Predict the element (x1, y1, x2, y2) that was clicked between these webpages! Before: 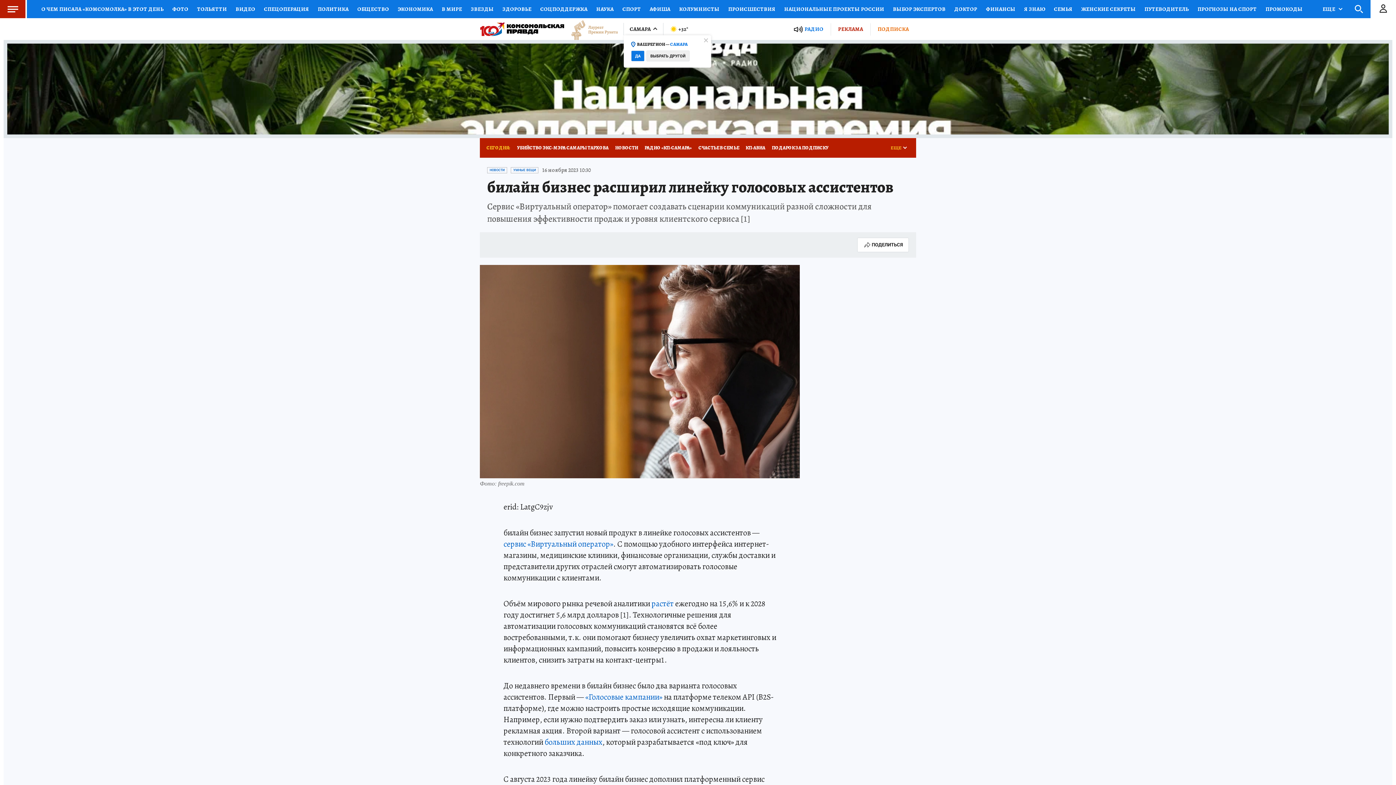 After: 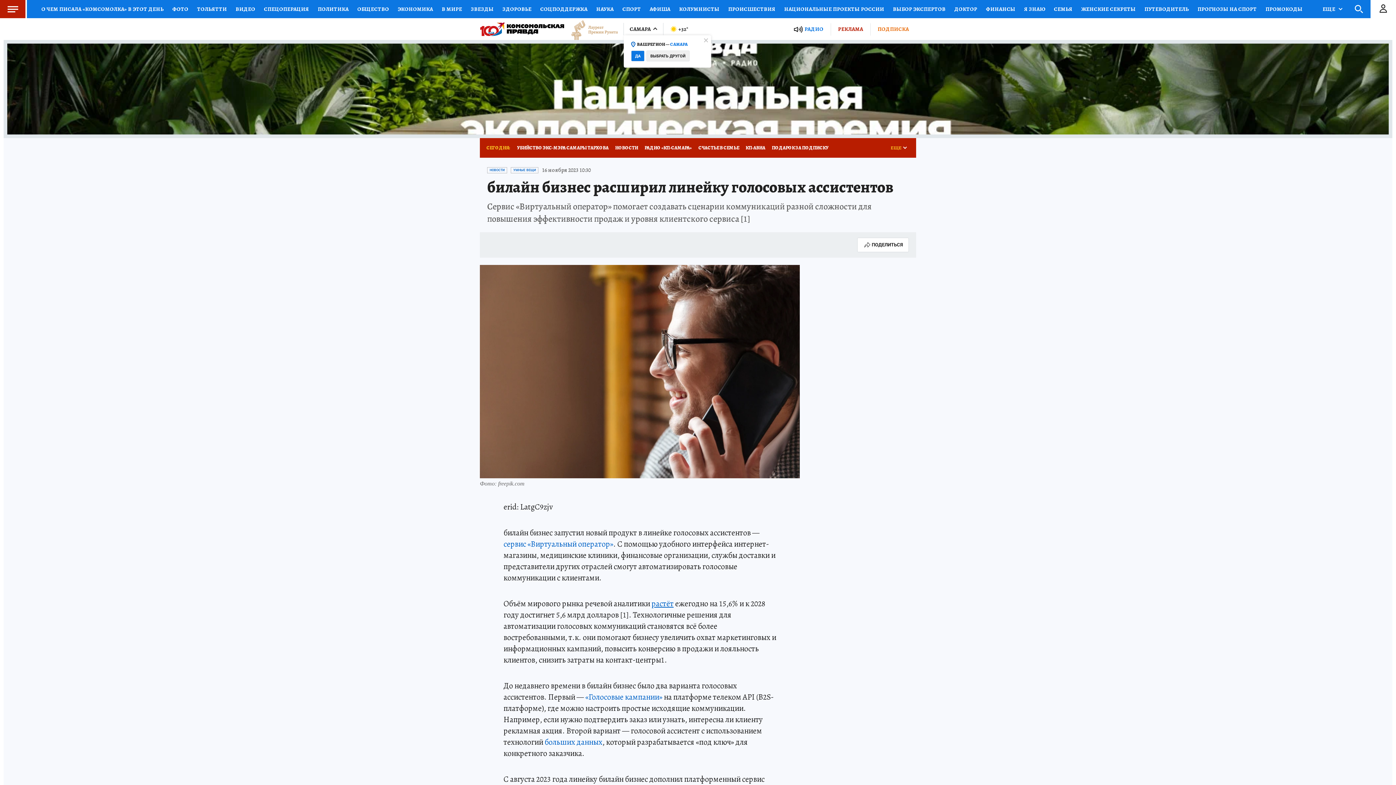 Action: bbox: (651, 598, 673, 609) label: растёт